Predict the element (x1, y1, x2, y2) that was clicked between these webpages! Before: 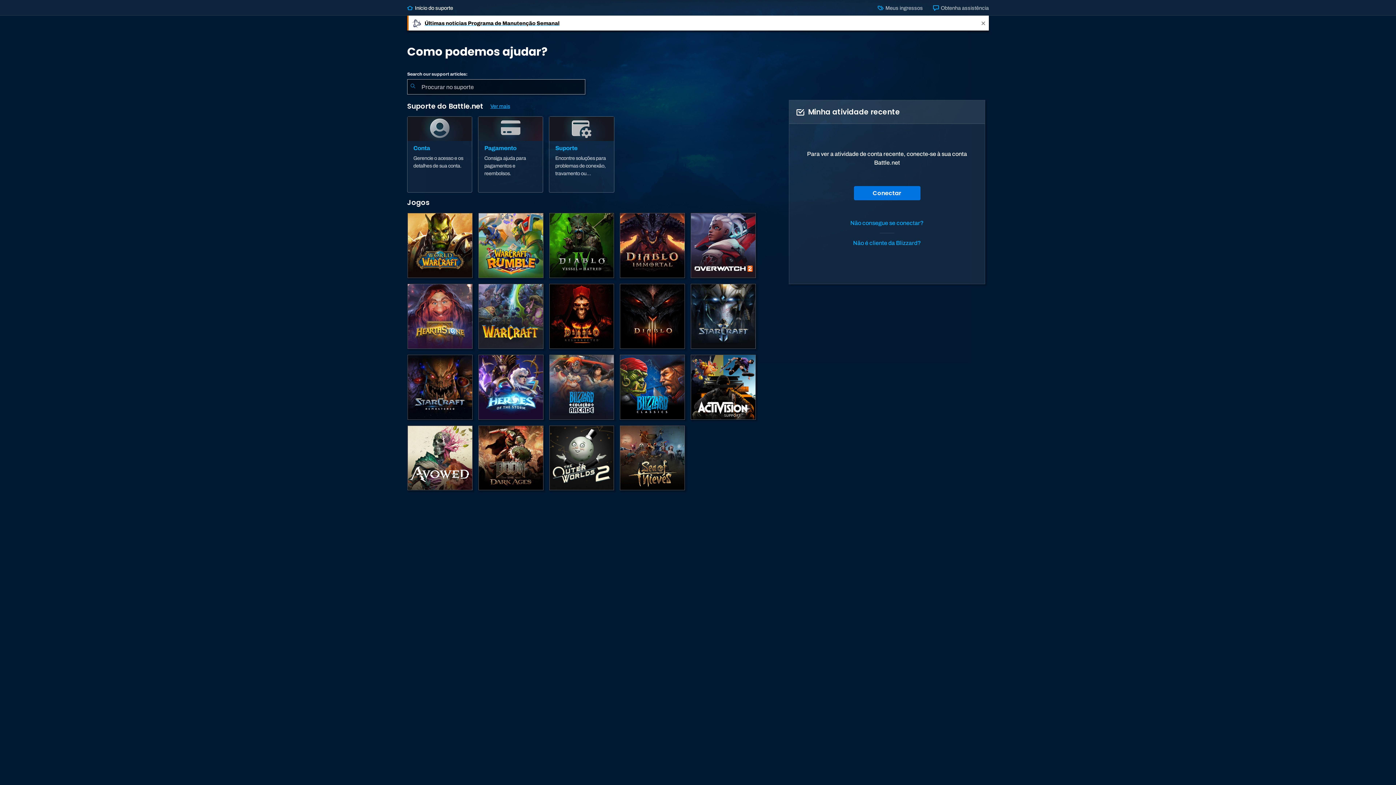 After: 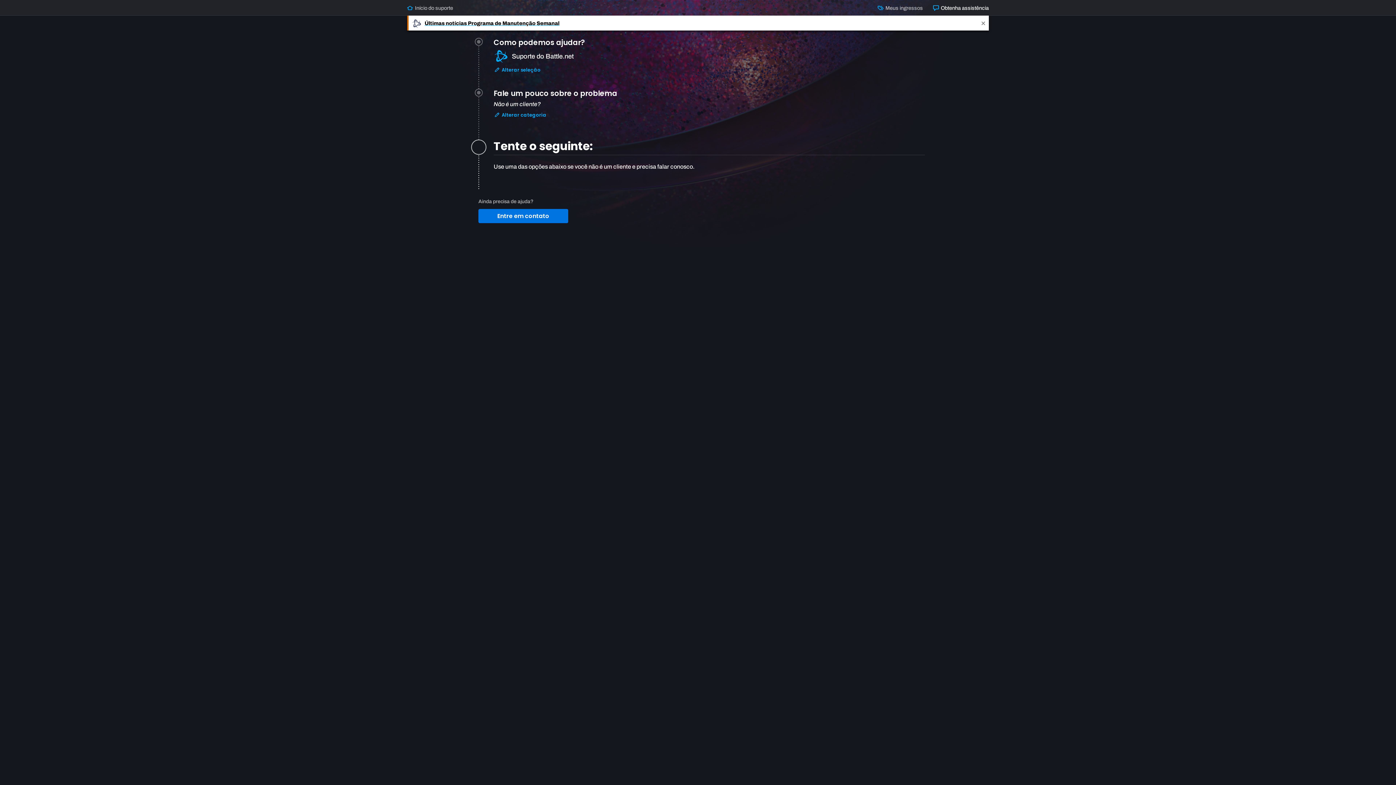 Action: bbox: (853, 239, 921, 246) label: Não é cliente da Blizzard?